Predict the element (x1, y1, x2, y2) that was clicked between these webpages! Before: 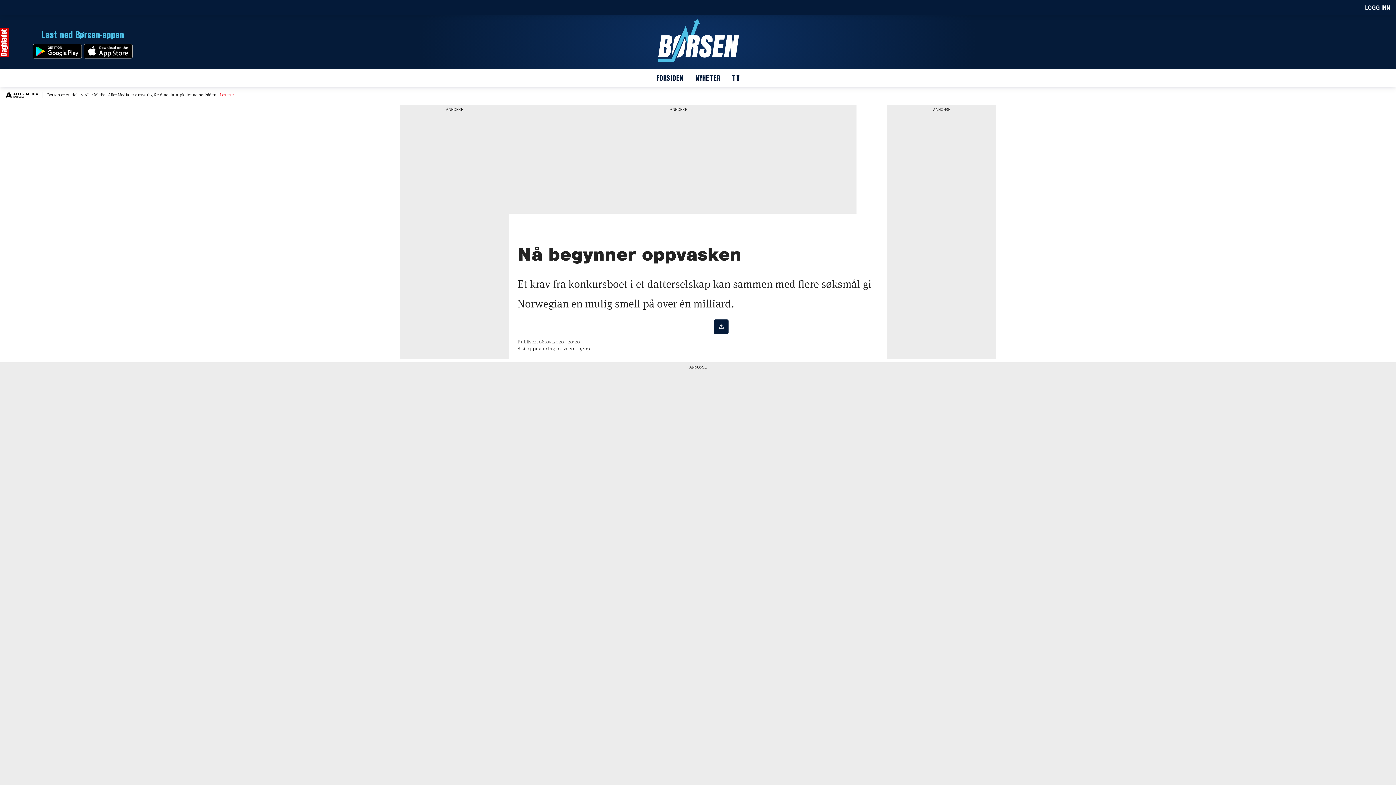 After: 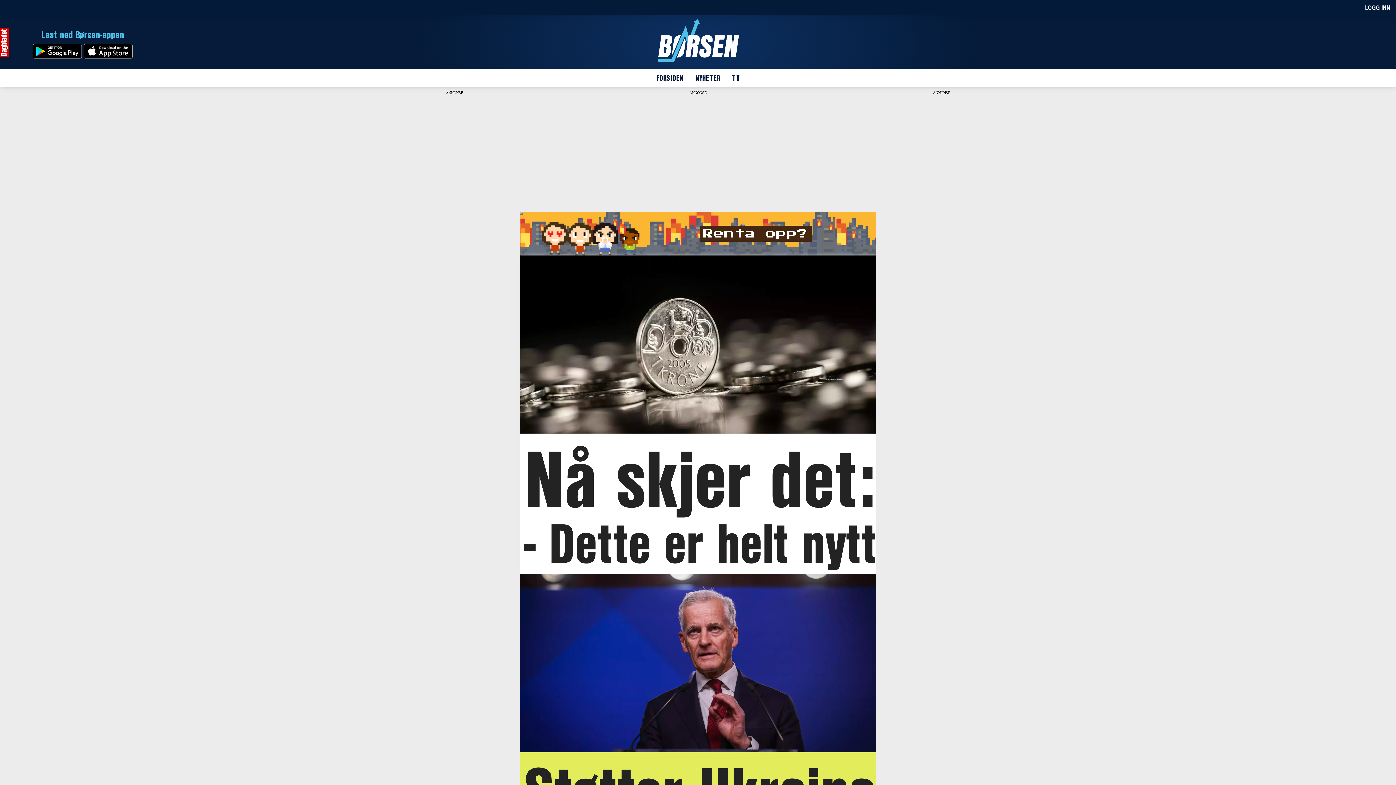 Action: bbox: (657, 19, 739, 66)